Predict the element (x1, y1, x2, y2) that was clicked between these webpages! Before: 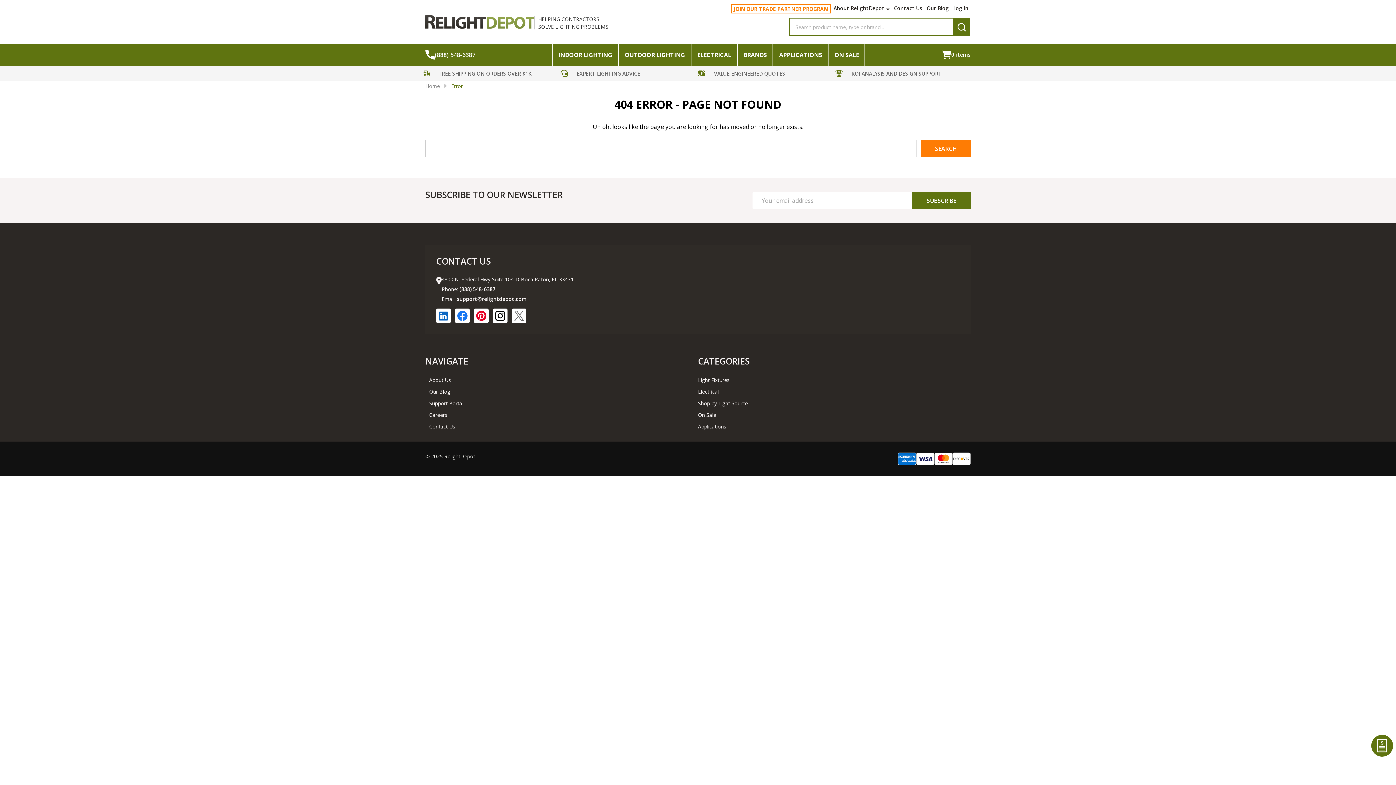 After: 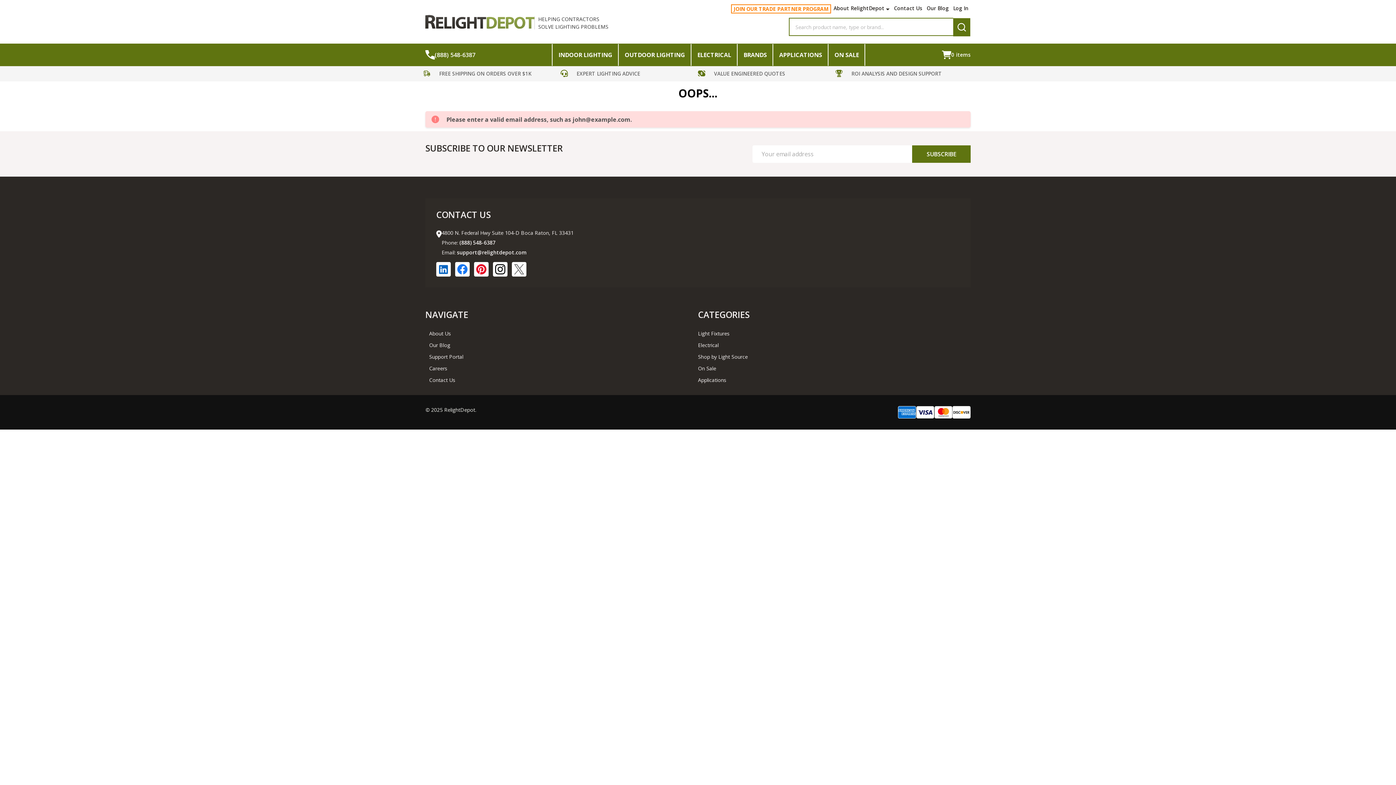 Action: bbox: (912, 191, 970, 209) label: SUBSCRIBE